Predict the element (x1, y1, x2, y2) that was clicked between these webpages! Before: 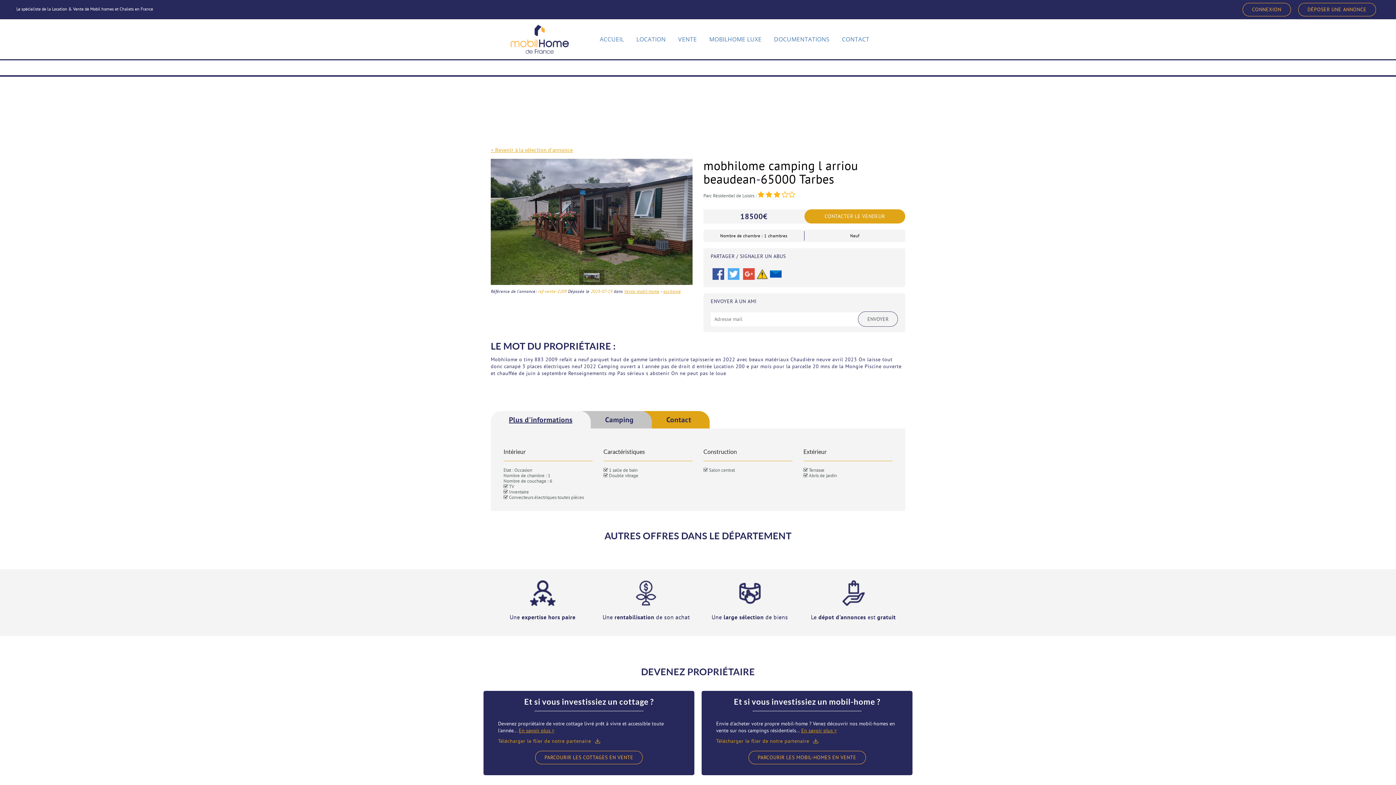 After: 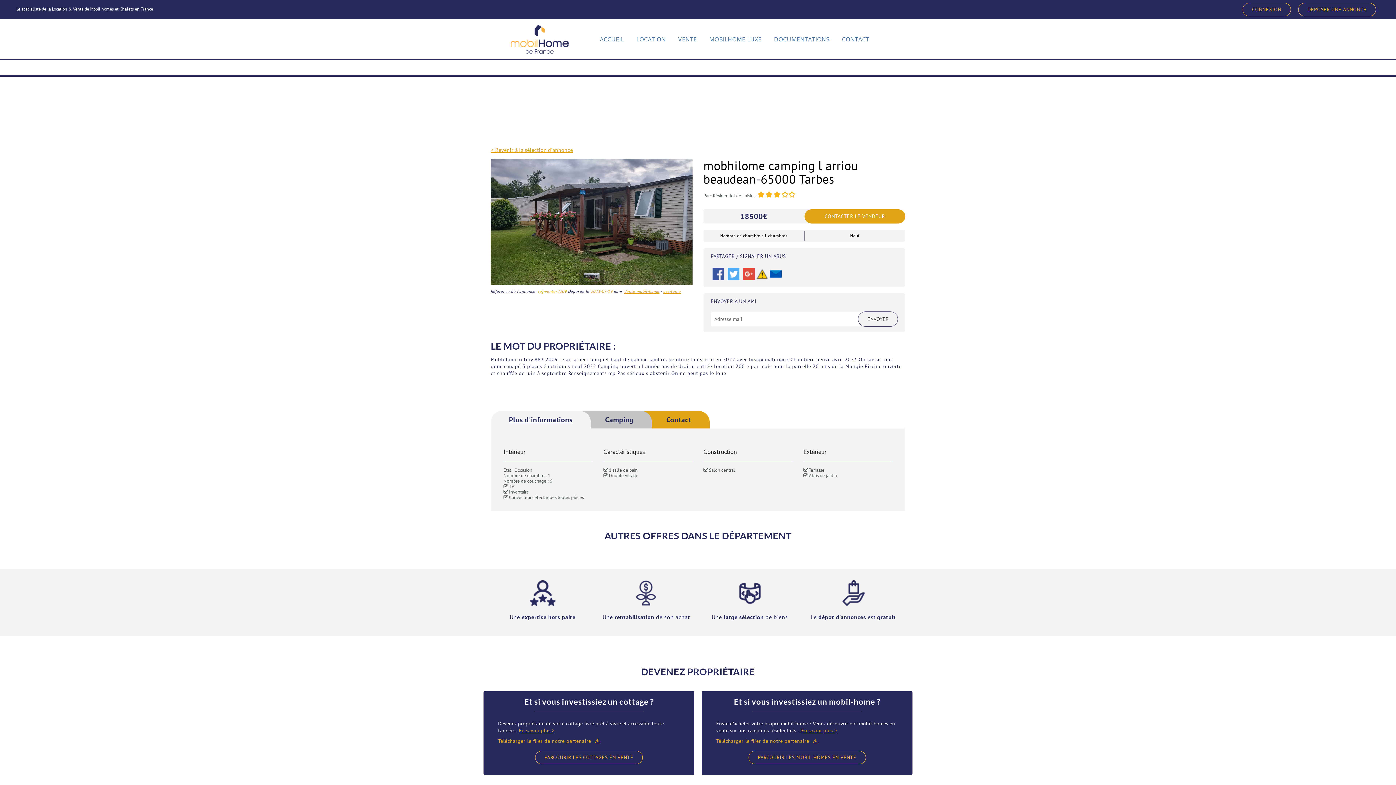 Action: label: ENVOYER bbox: (858, 311, 898, 326)